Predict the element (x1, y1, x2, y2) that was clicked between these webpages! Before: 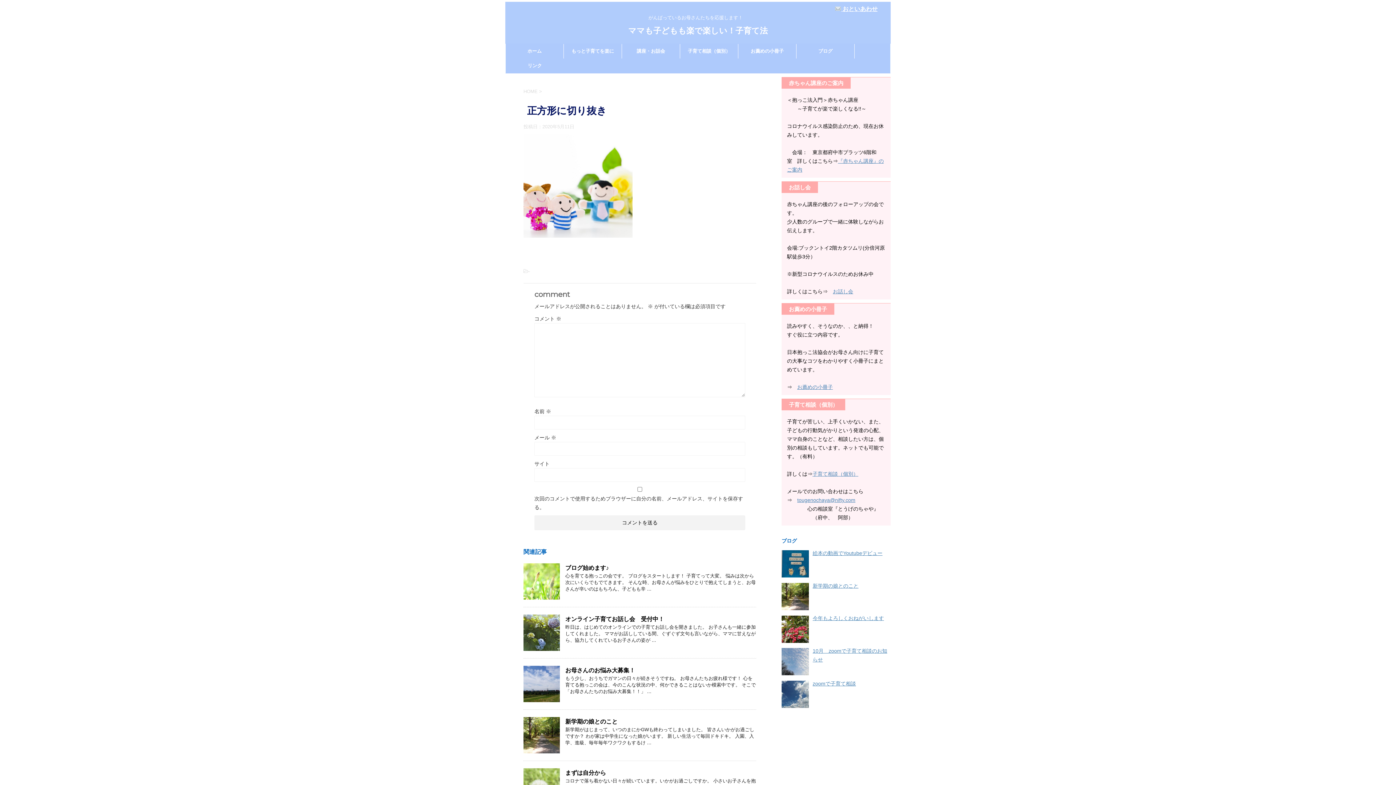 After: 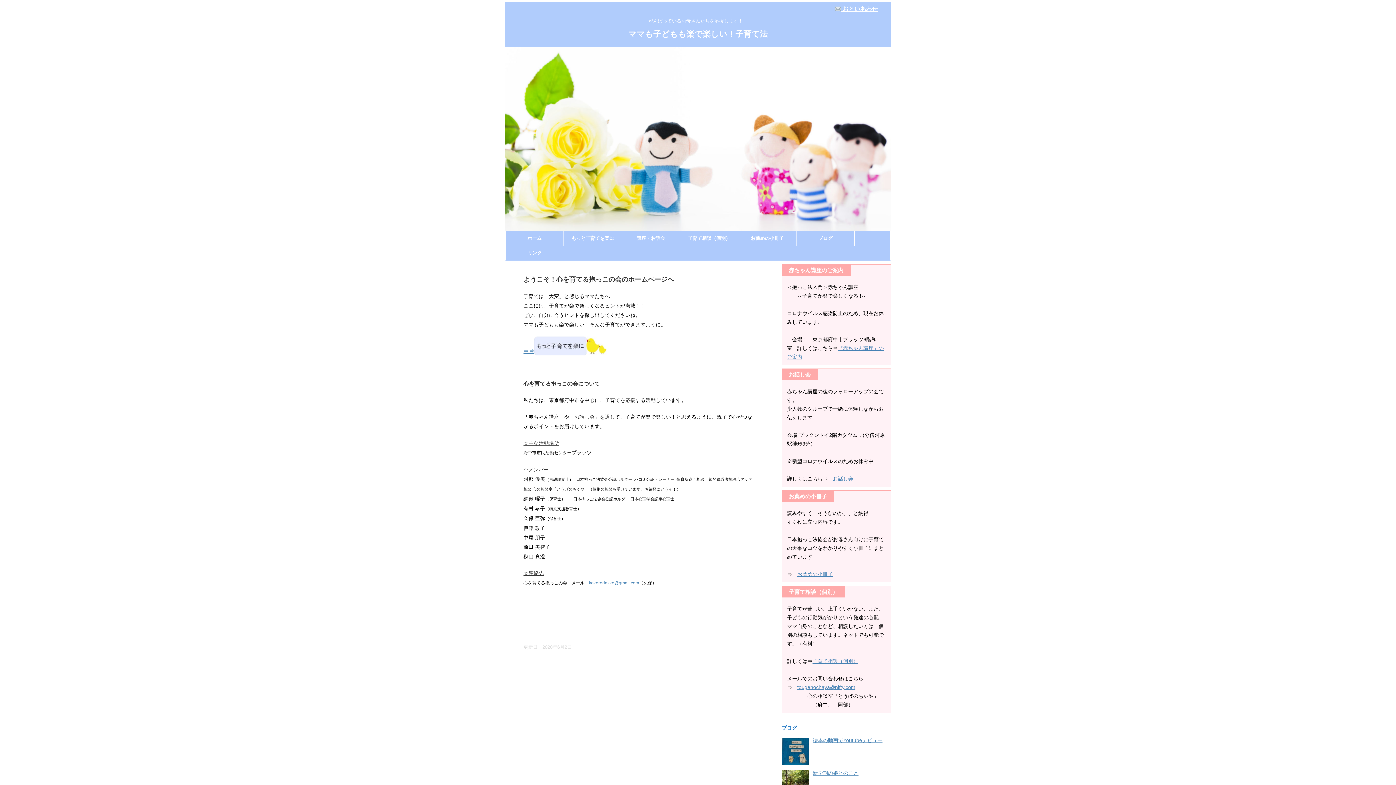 Action: bbox: (523, 88, 537, 94) label: HOME